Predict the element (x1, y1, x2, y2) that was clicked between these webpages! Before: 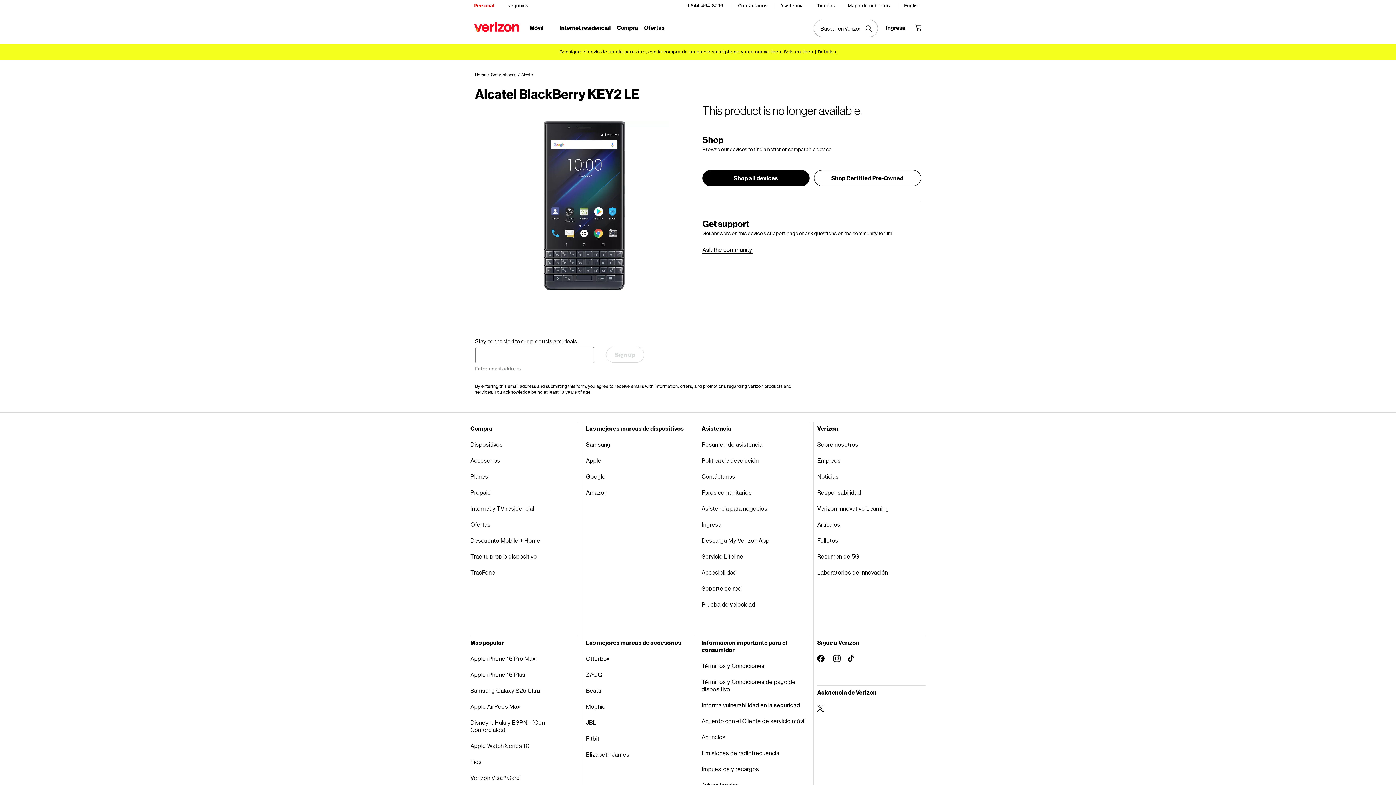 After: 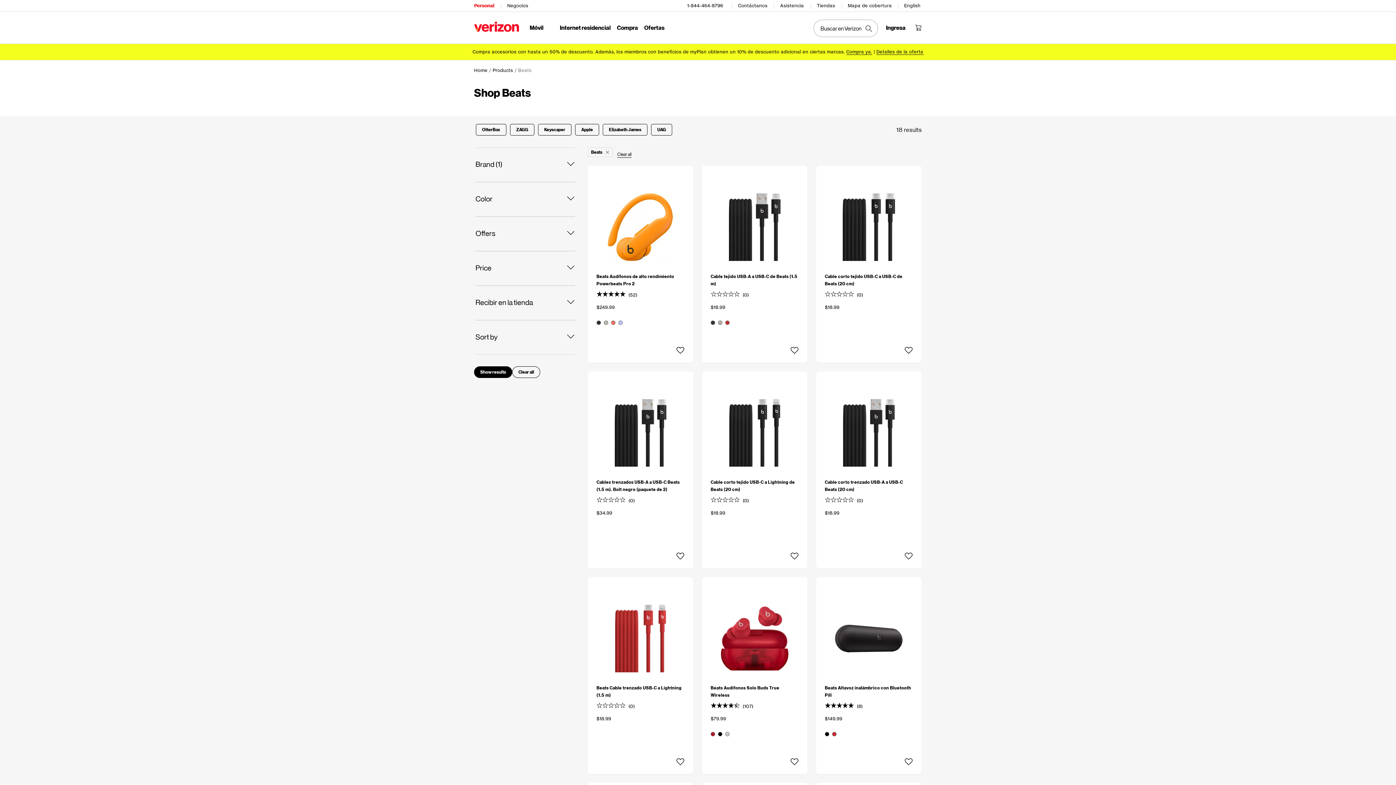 Action: bbox: (586, 682, 694, 698) label: Beats​​ 